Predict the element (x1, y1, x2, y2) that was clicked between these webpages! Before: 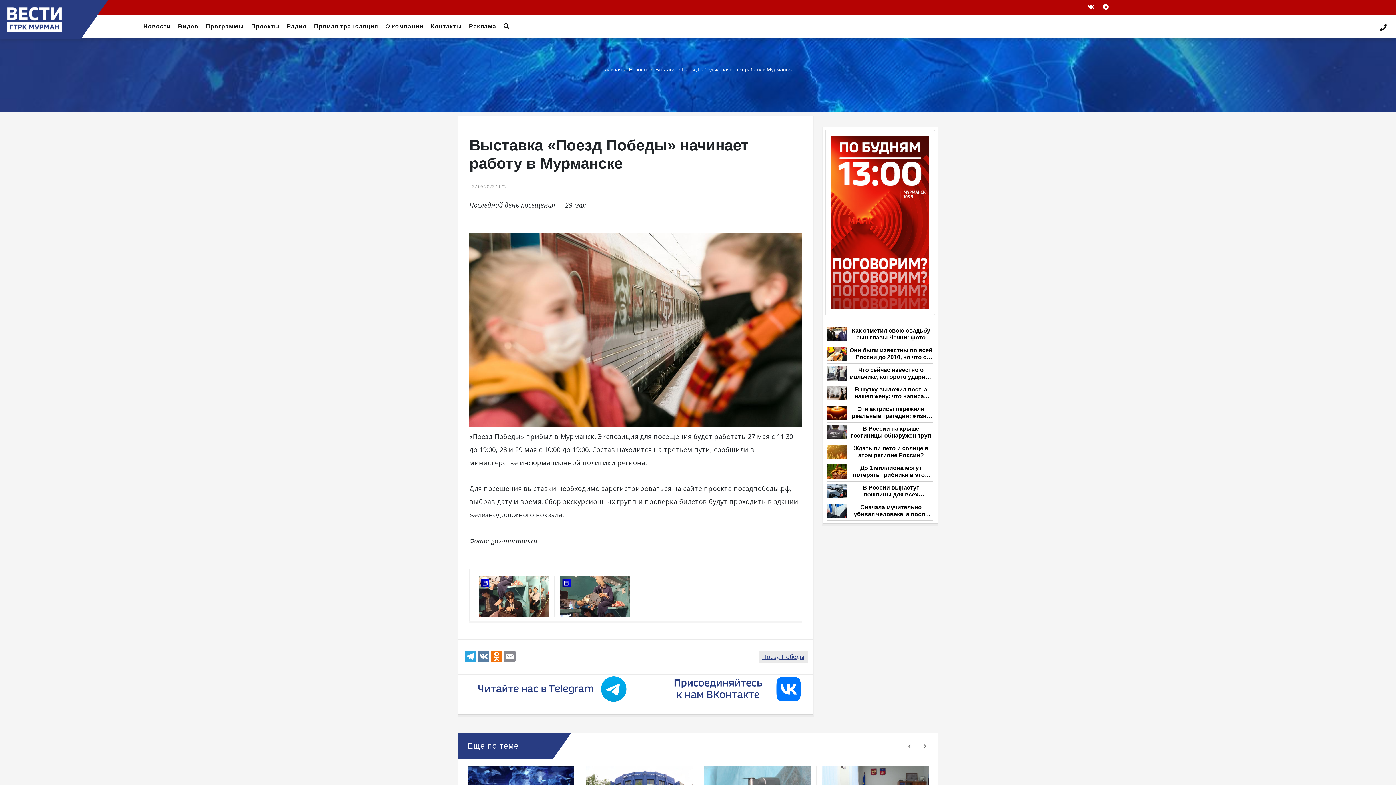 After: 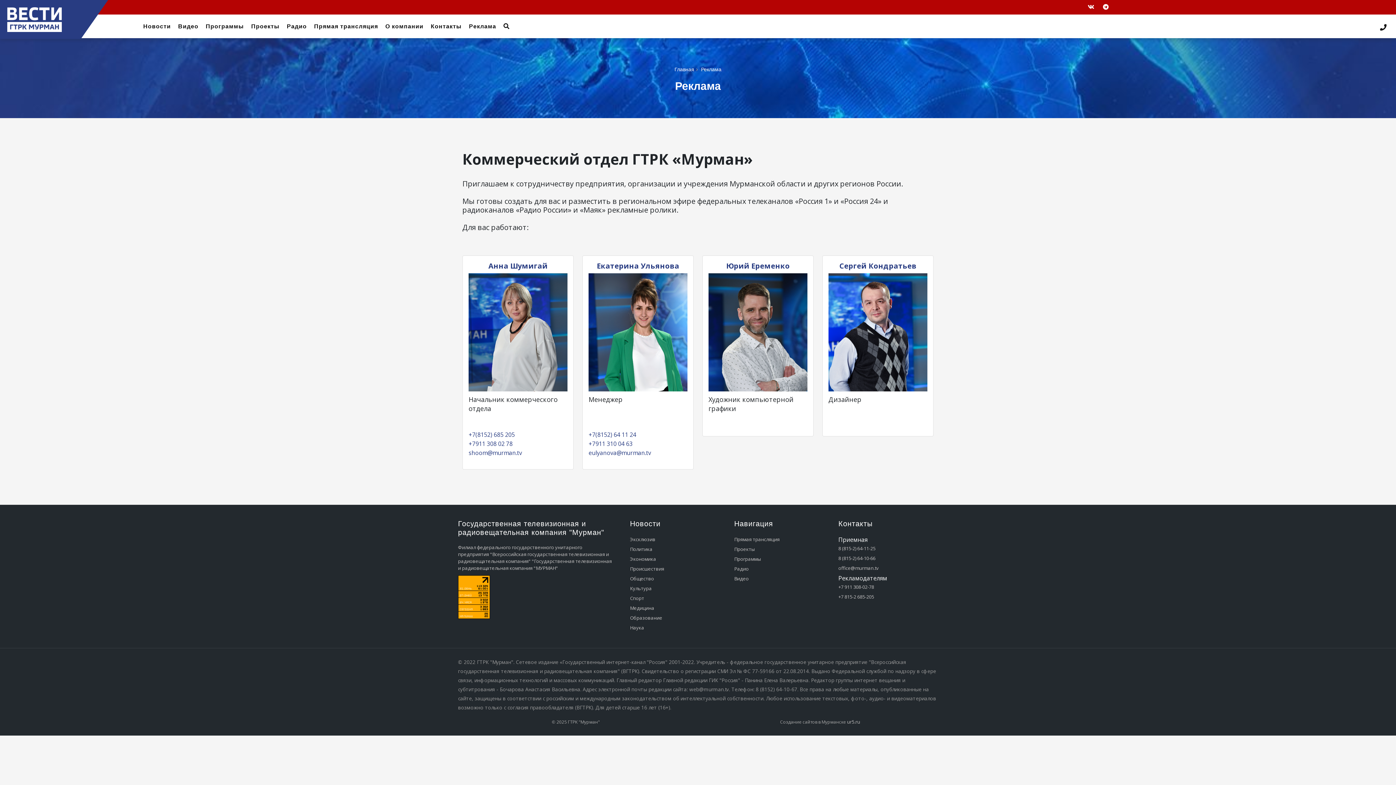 Action: bbox: (465, 14, 500, 38) label: Реклама